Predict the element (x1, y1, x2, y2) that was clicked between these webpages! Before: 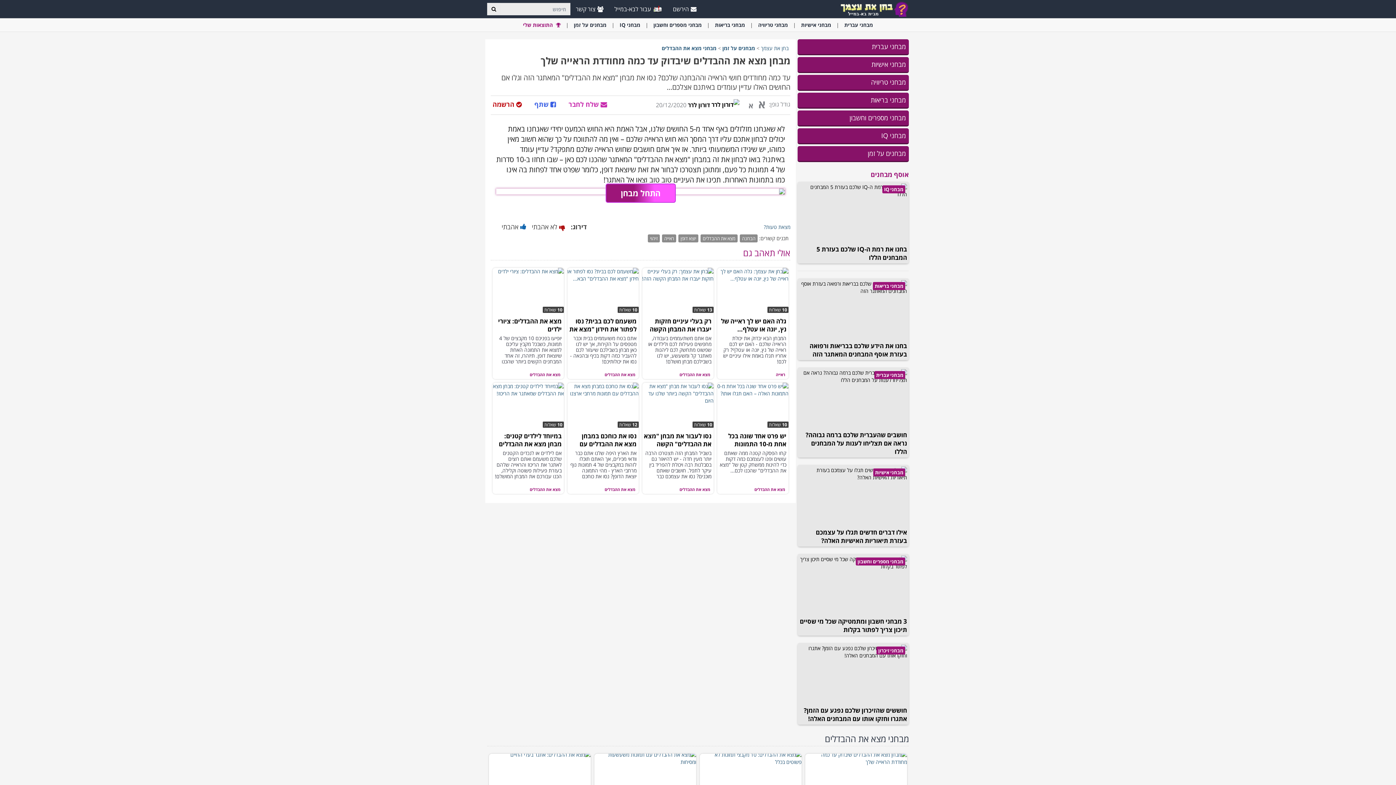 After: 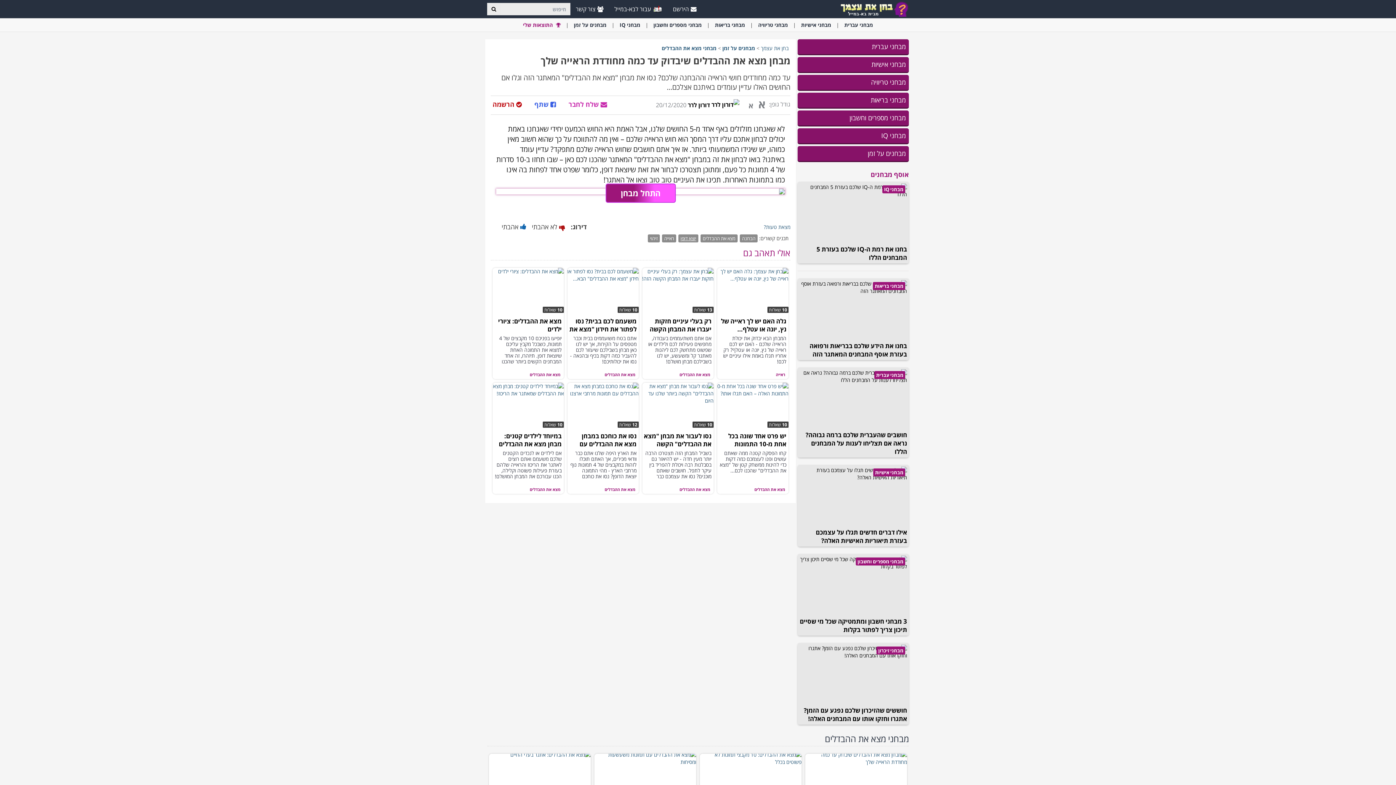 Action: label: יוצא דופן bbox: (678, 485, 698, 493)